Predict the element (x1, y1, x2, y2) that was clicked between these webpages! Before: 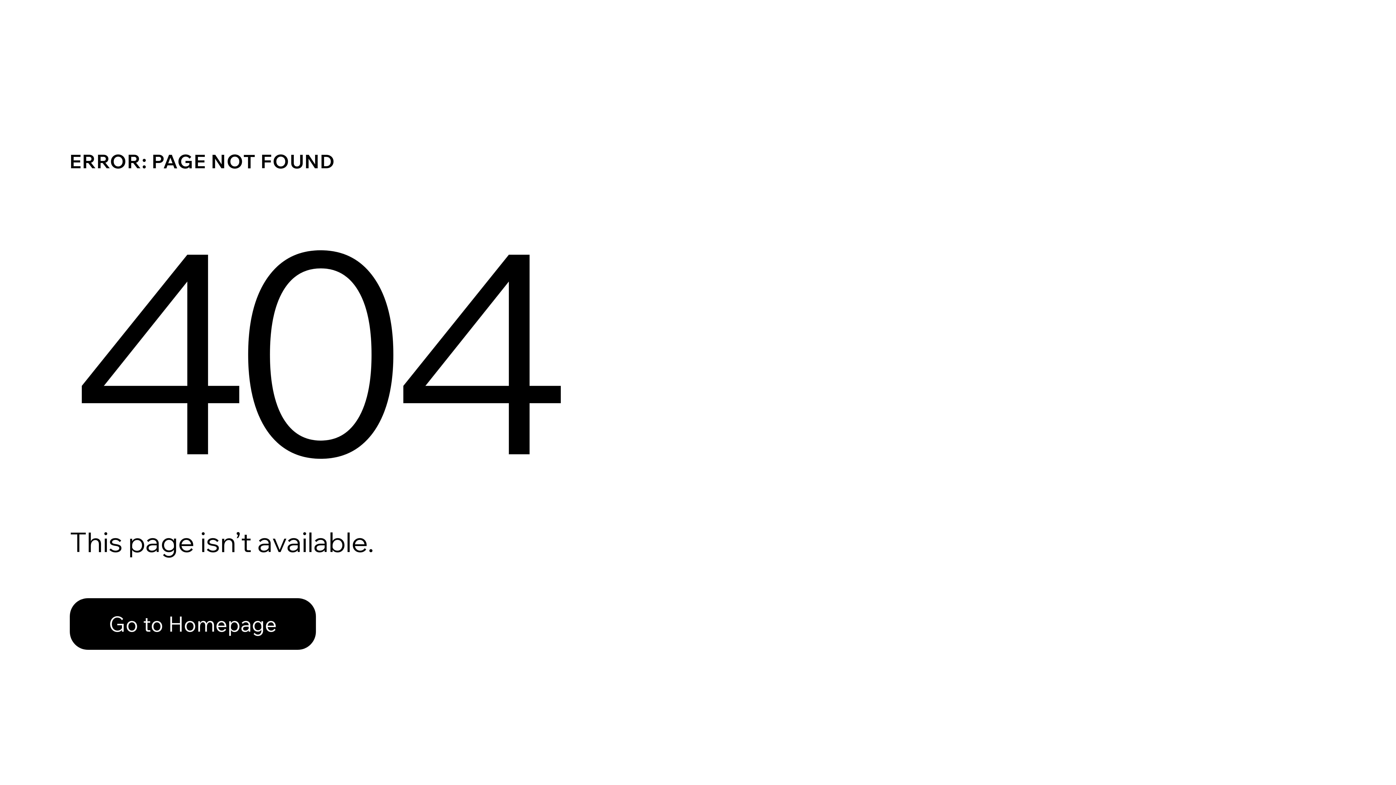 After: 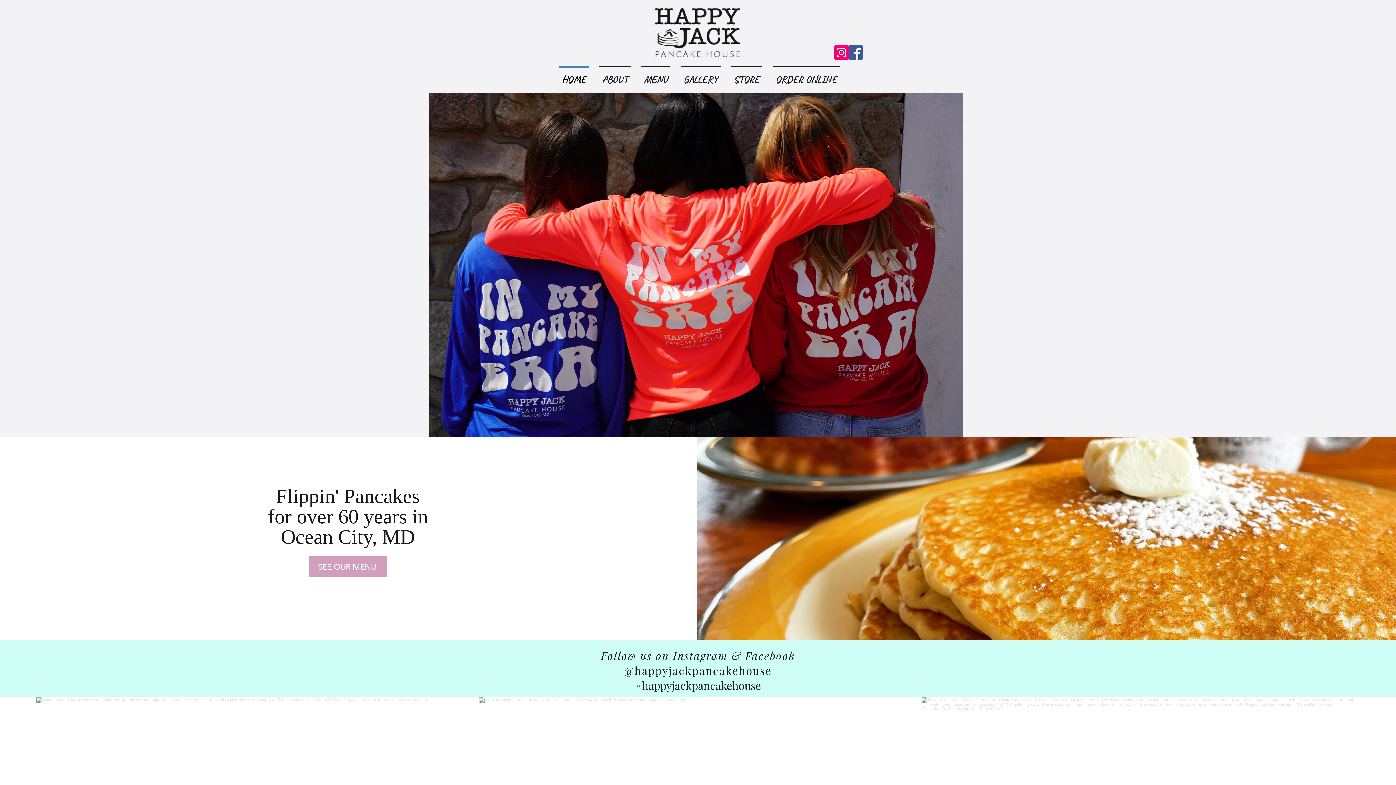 Action: bbox: (69, 598, 316, 650) label: Go to Homepage